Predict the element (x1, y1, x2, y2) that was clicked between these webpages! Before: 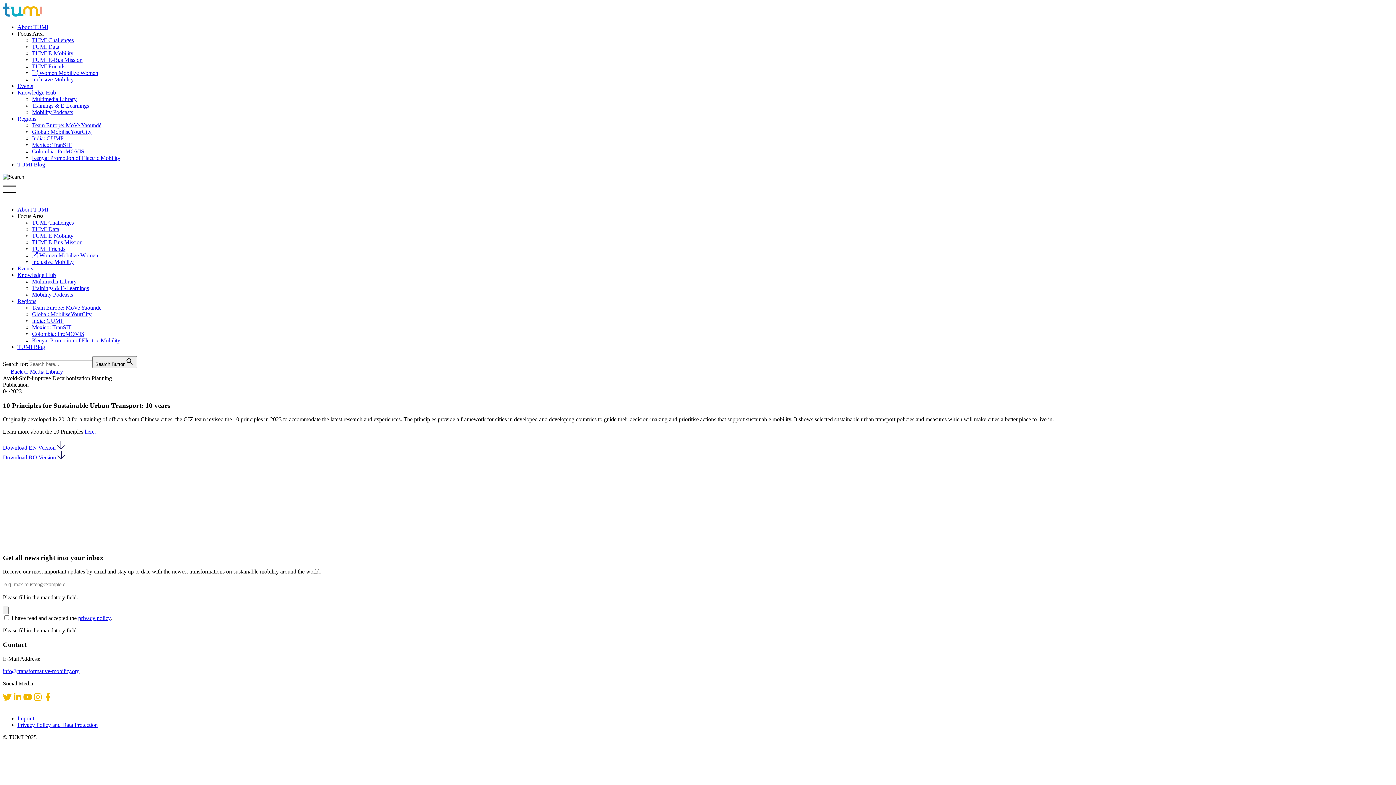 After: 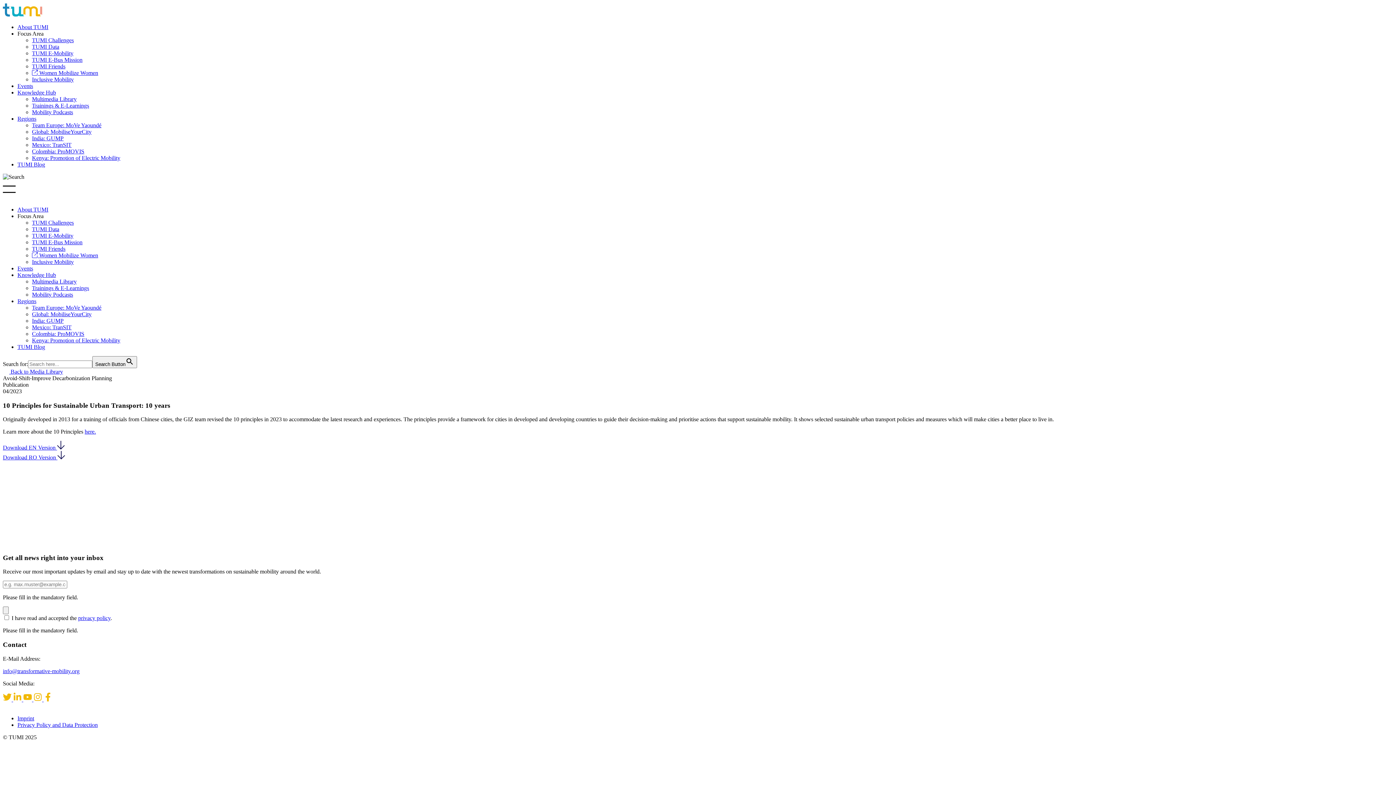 Action: bbox: (33, 696, 43, 702) label: Instagram